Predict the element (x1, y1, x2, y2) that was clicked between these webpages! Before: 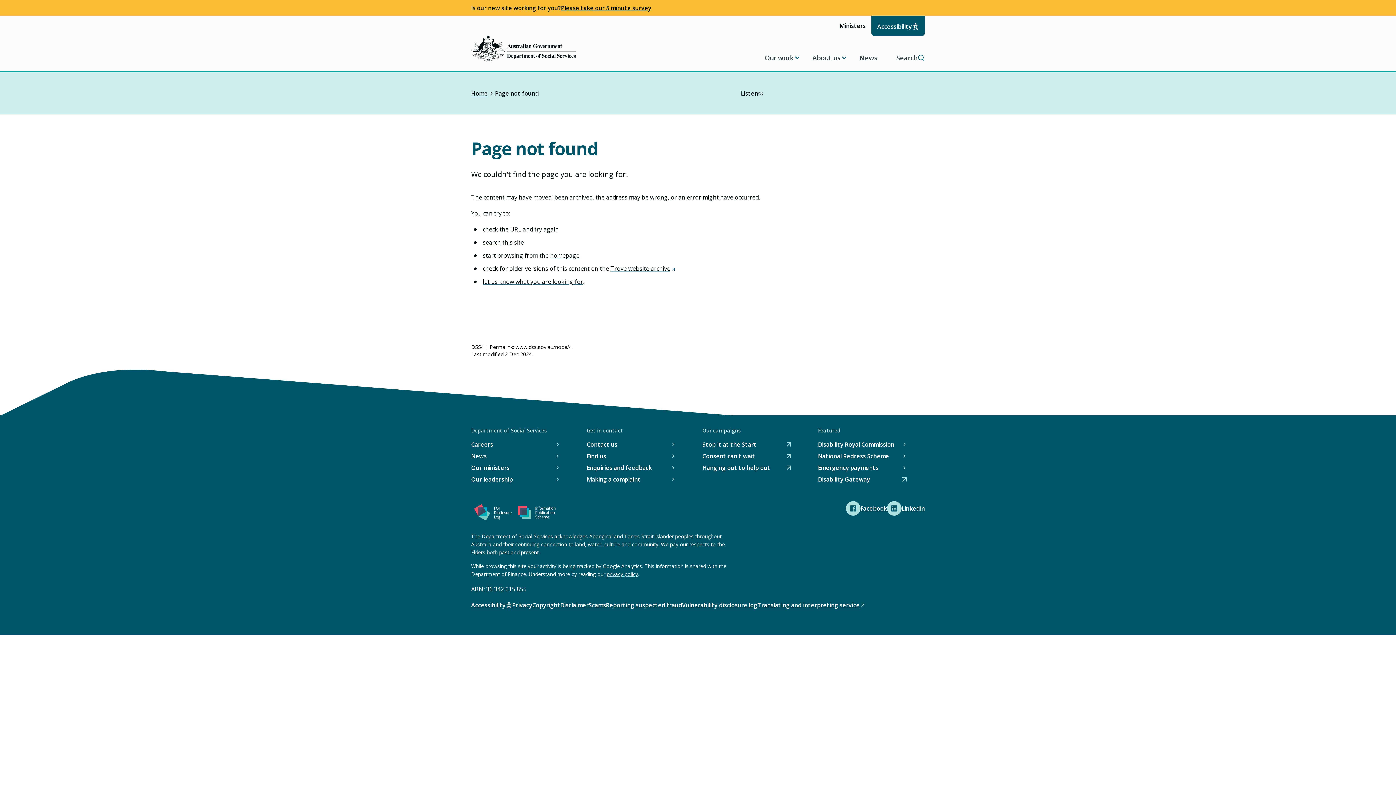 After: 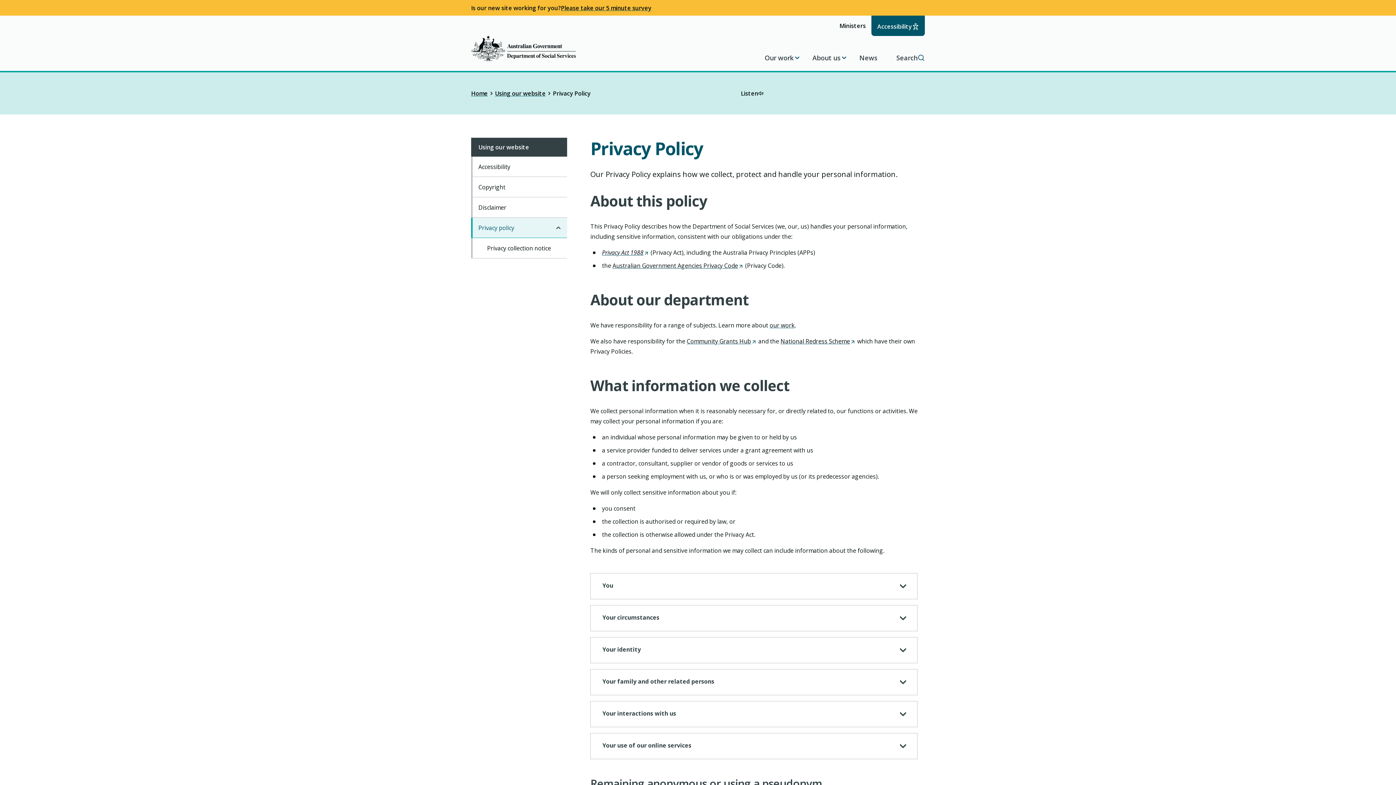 Action: label: Privacy bbox: (512, 601, 532, 609)